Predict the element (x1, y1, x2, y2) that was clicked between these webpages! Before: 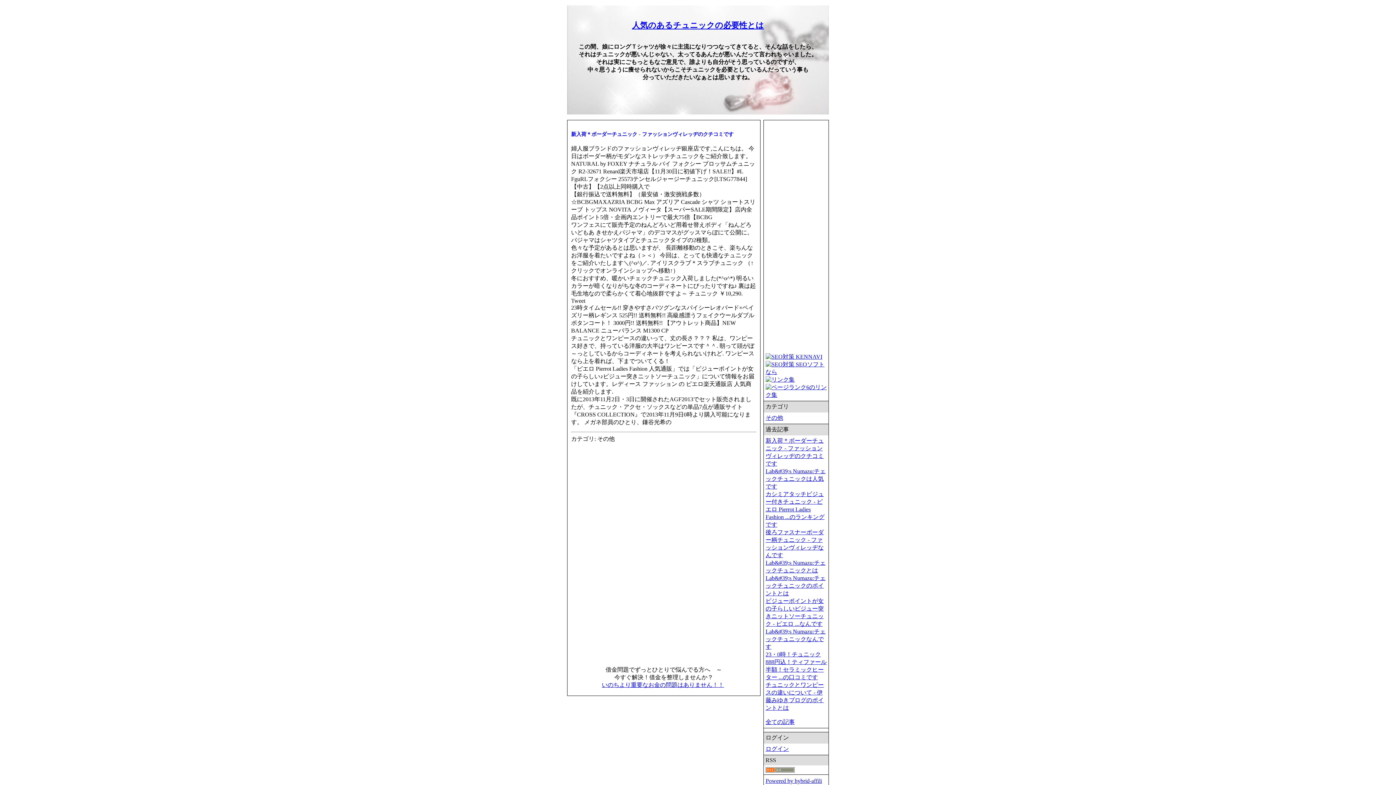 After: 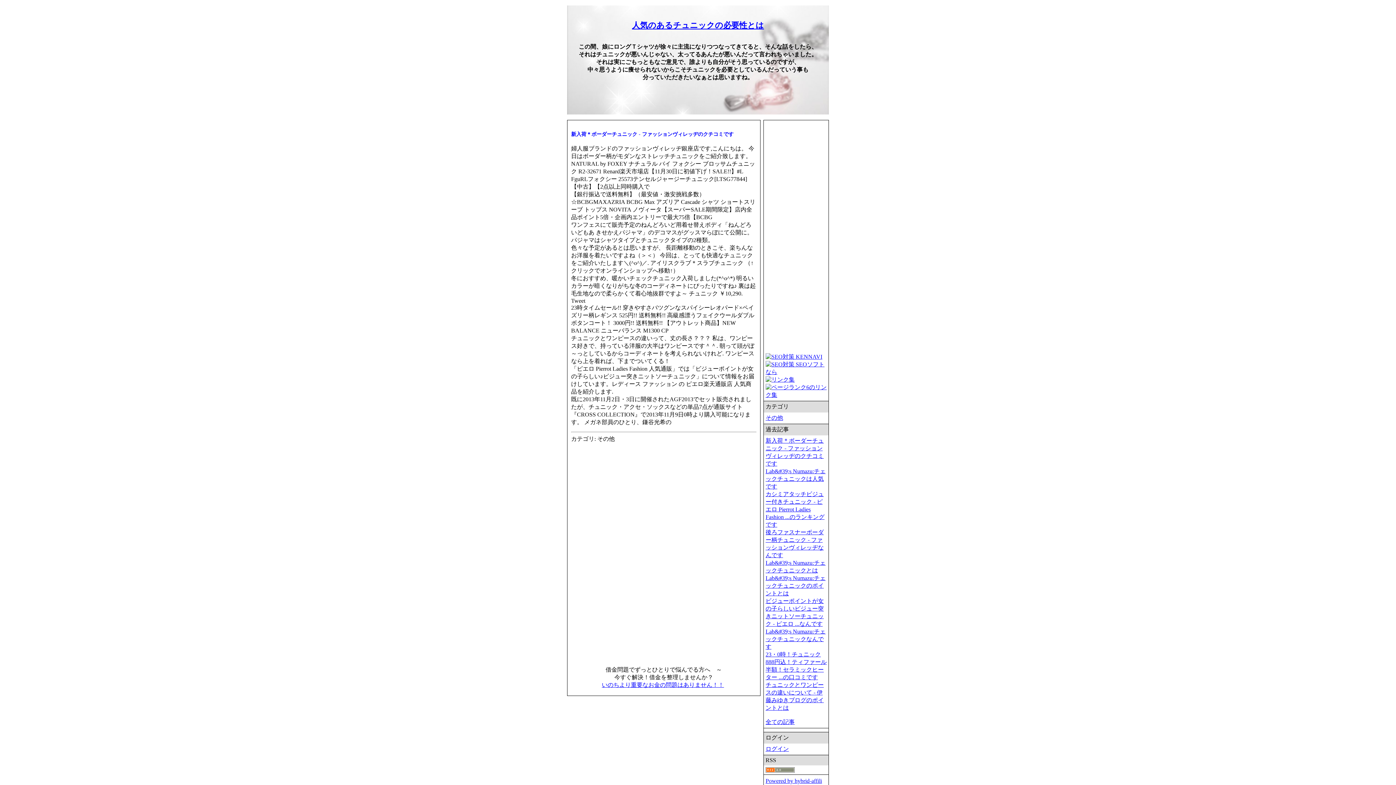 Action: label: いのちより重要なお金の問題はありません！！ bbox: (602, 682, 724, 688)